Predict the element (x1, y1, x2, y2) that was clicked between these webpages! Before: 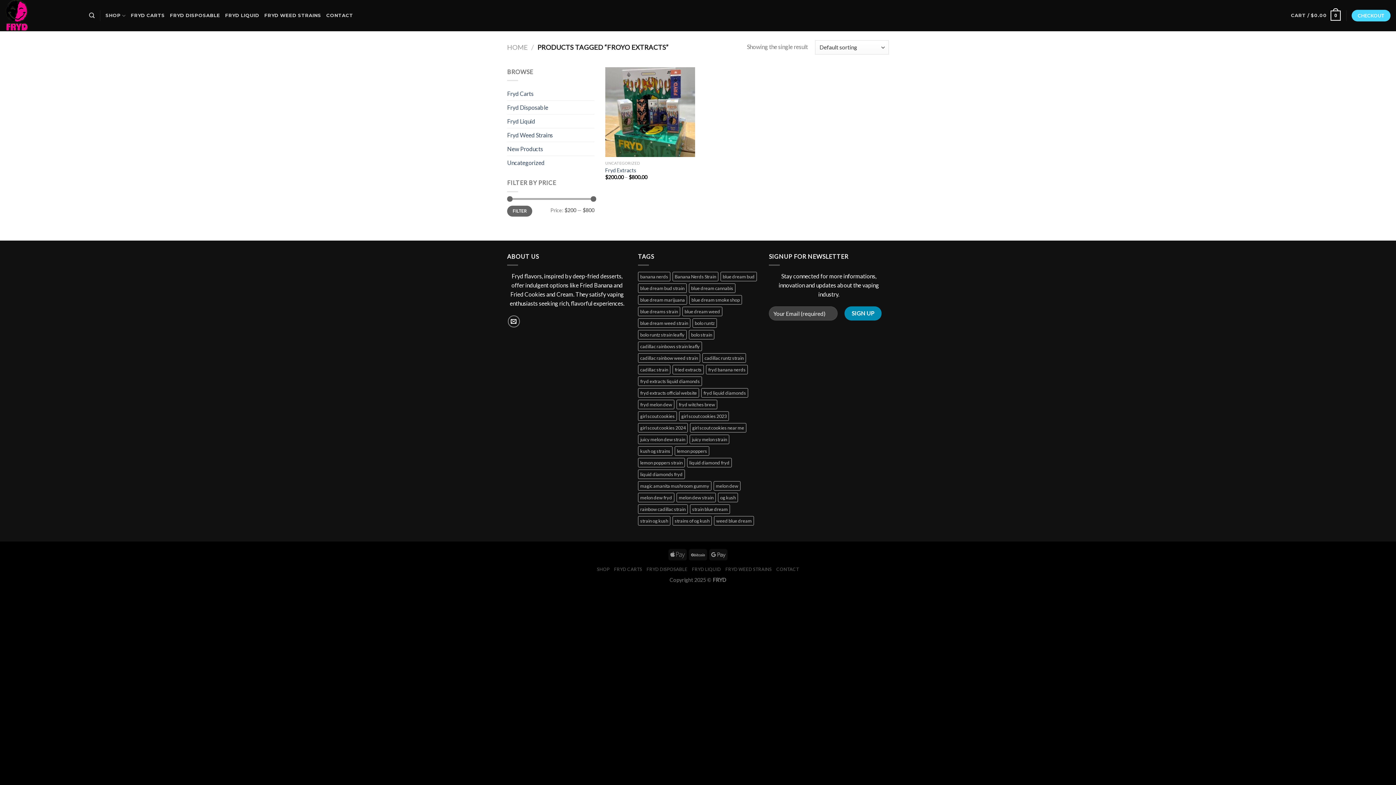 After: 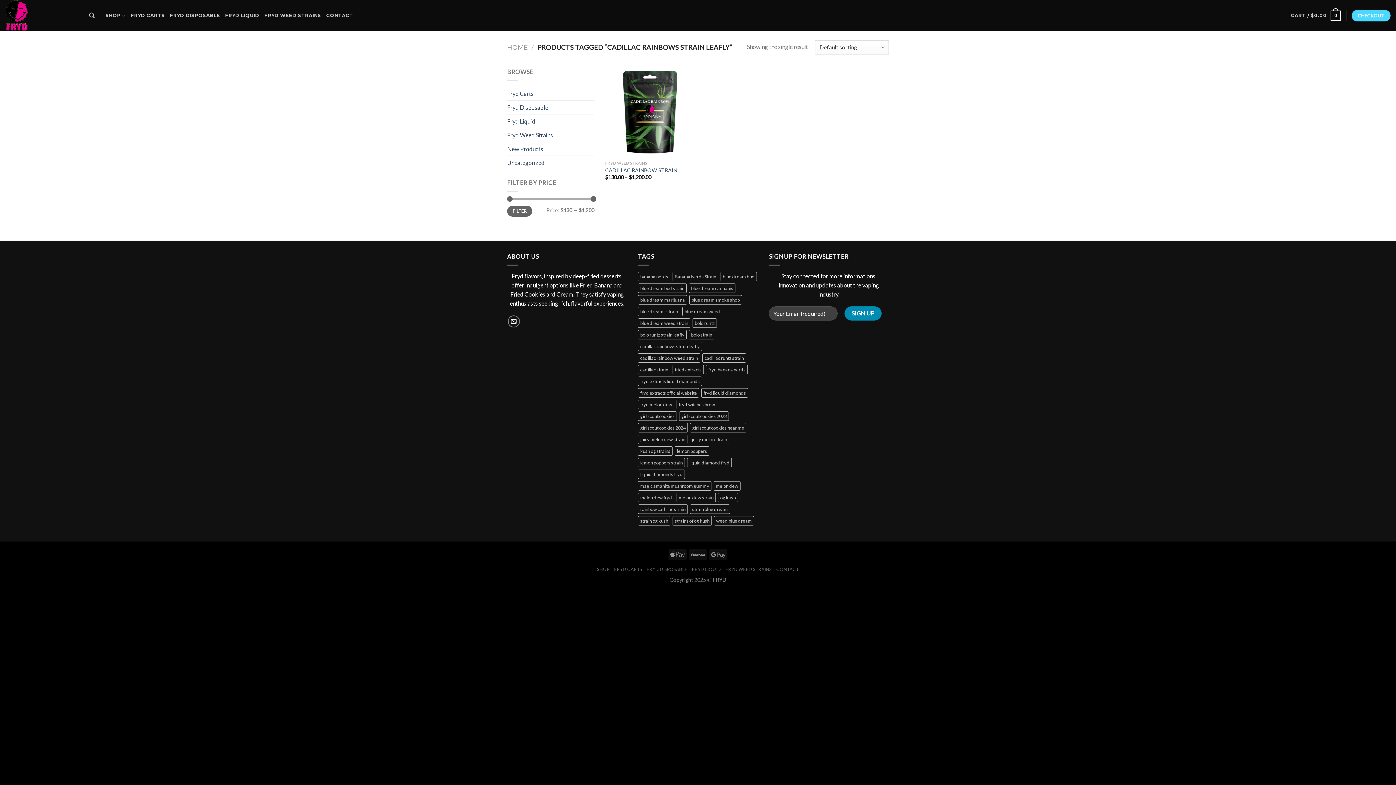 Action: label: cadillac rainbows strain leafly (1 product) bbox: (638, 341, 702, 351)